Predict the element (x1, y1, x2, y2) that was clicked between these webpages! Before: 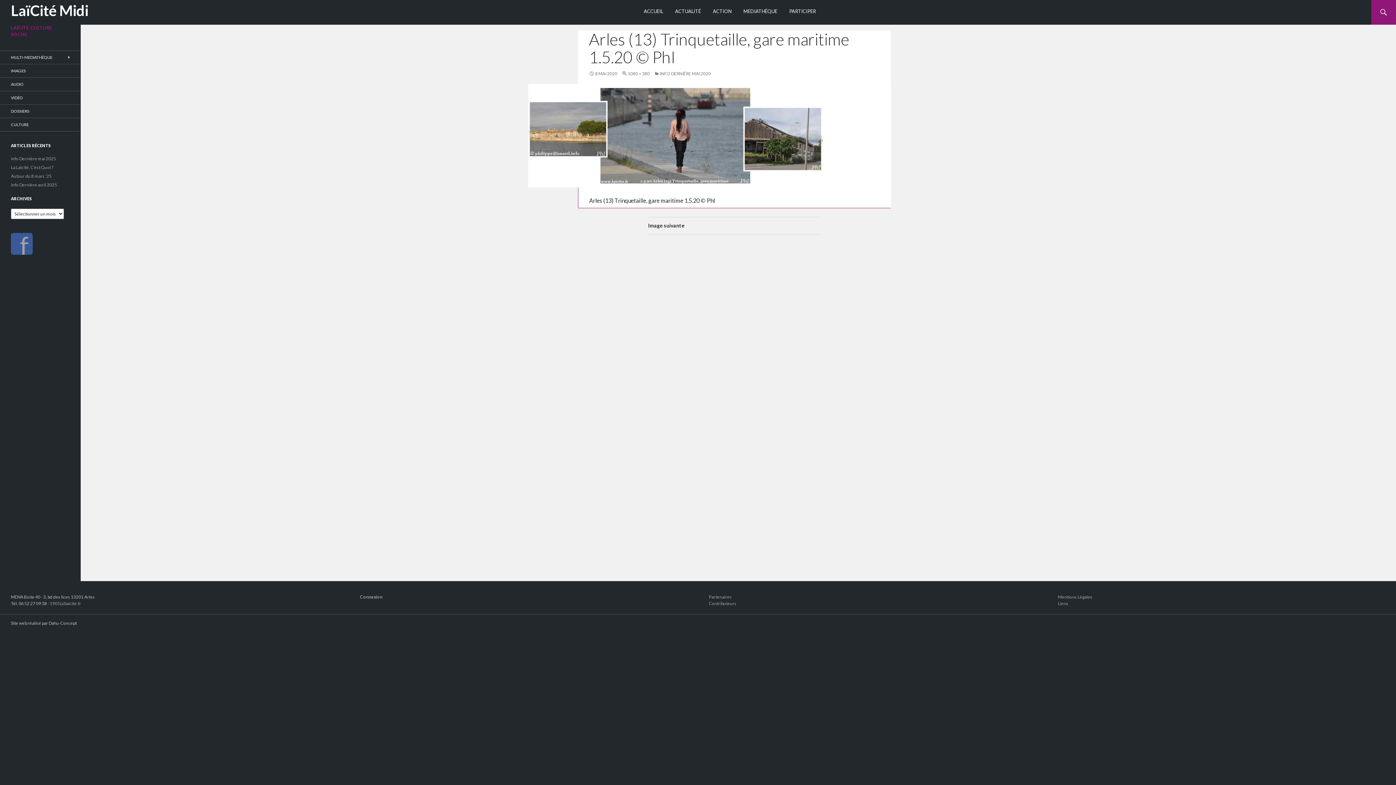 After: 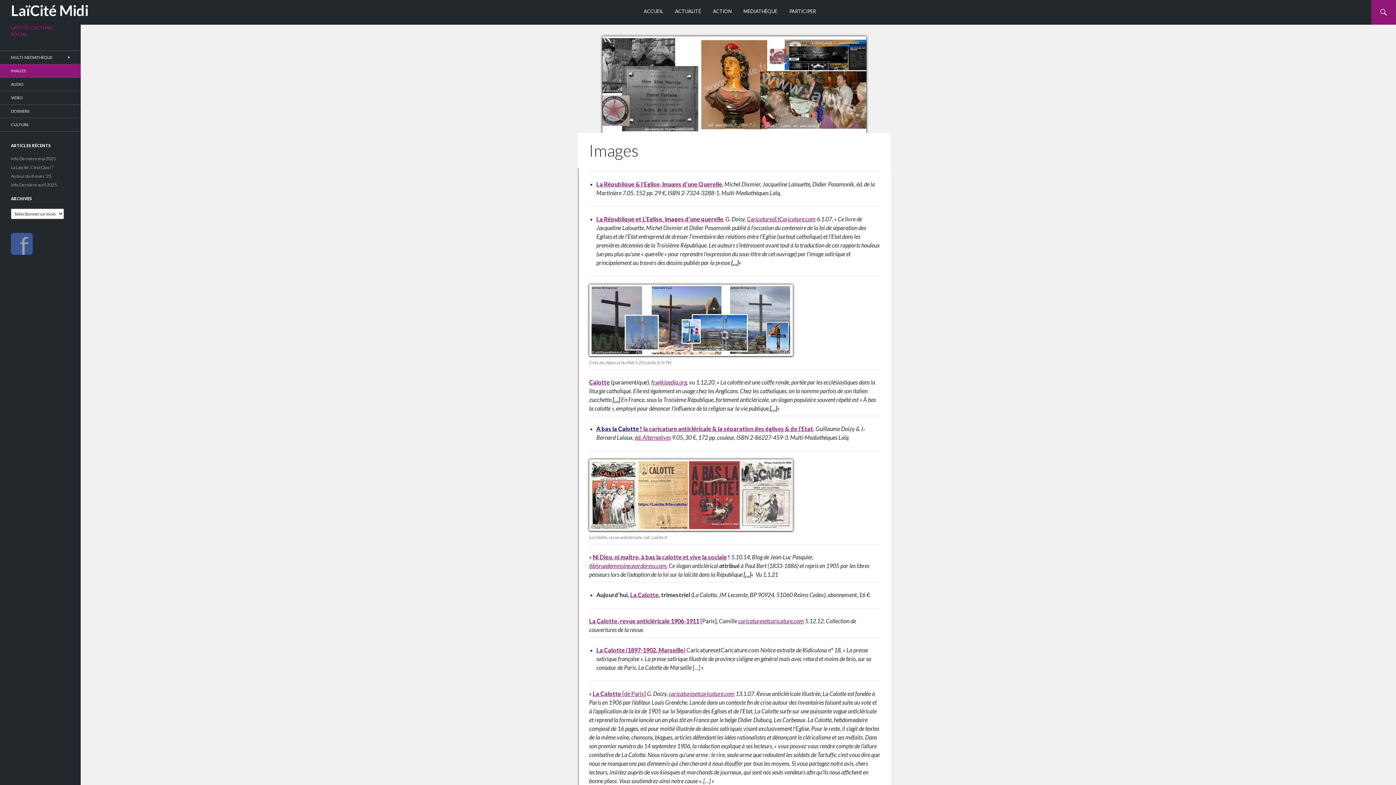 Action: label: IMAGES bbox: (0, 64, 80, 77)